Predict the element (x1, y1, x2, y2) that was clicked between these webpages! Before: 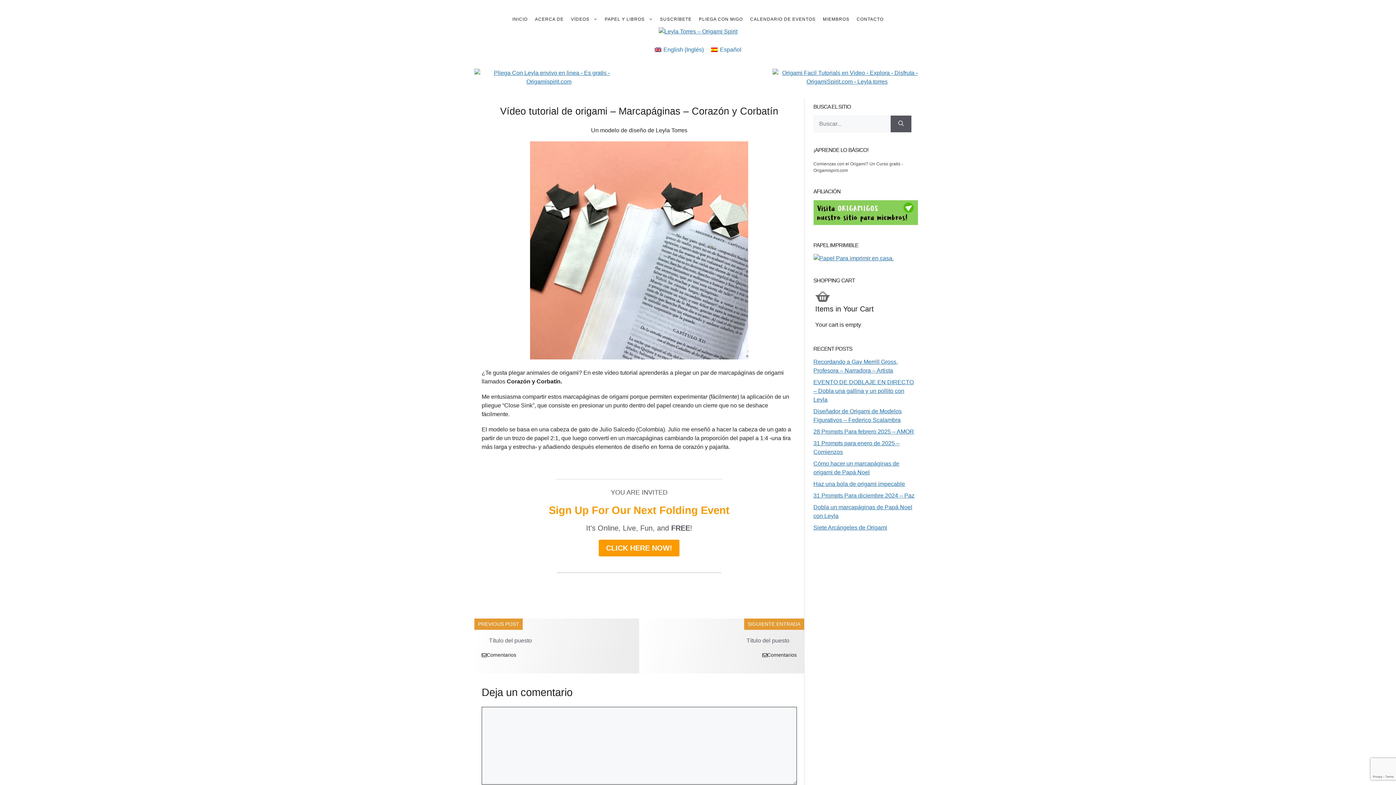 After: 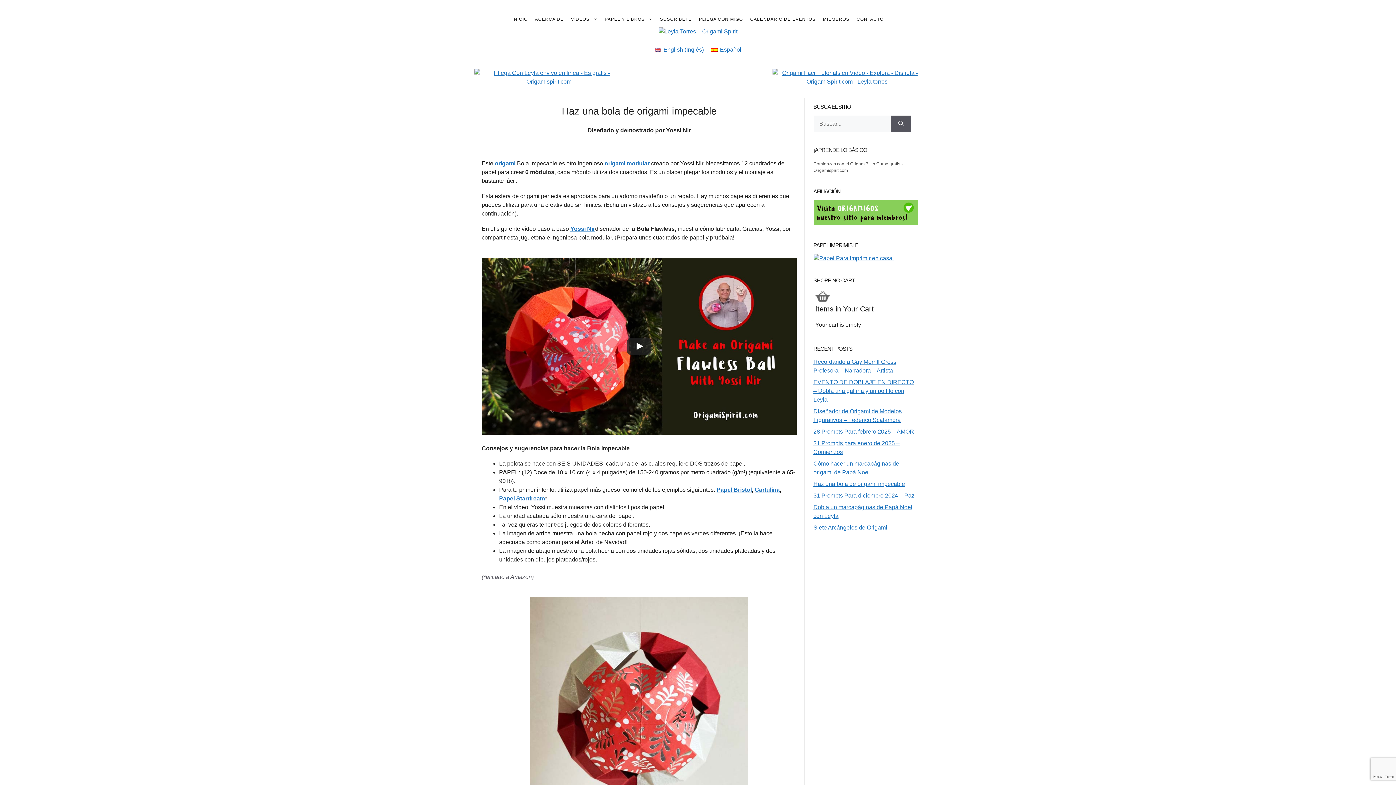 Action: bbox: (813, 481, 905, 487) label: Haz una bola de origami impecable